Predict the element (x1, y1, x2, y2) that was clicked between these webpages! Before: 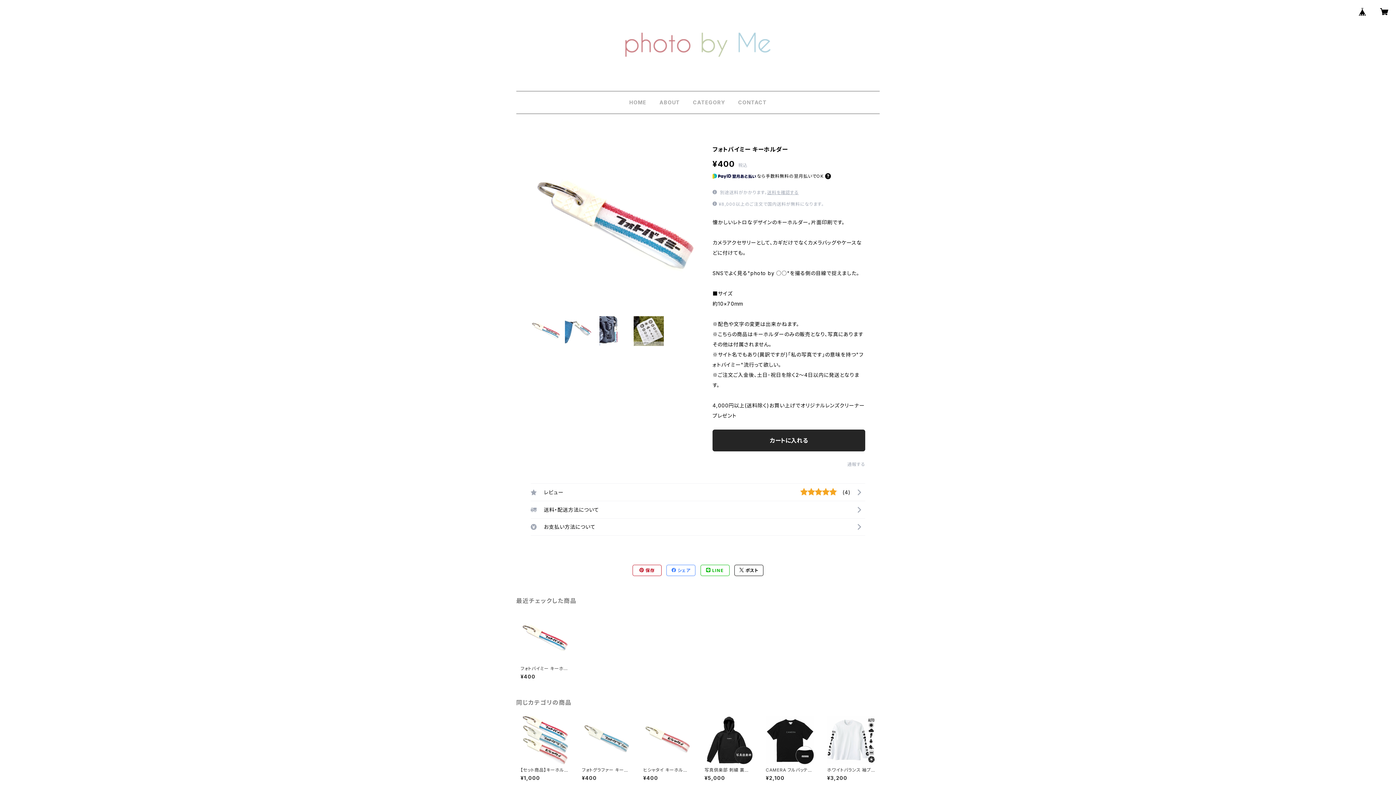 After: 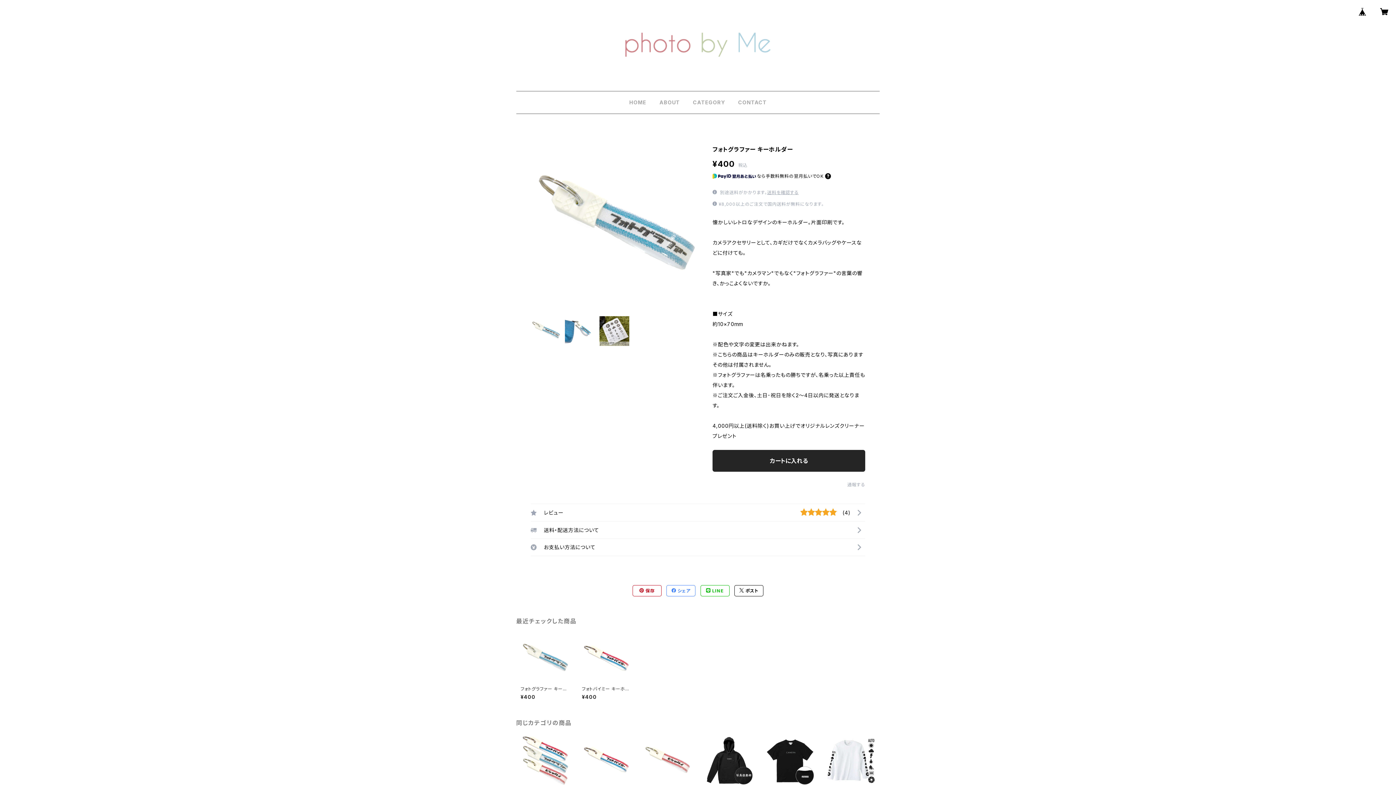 Action: label: フォトグラファー キーホルダー

¥400 bbox: (582, 716, 630, 781)